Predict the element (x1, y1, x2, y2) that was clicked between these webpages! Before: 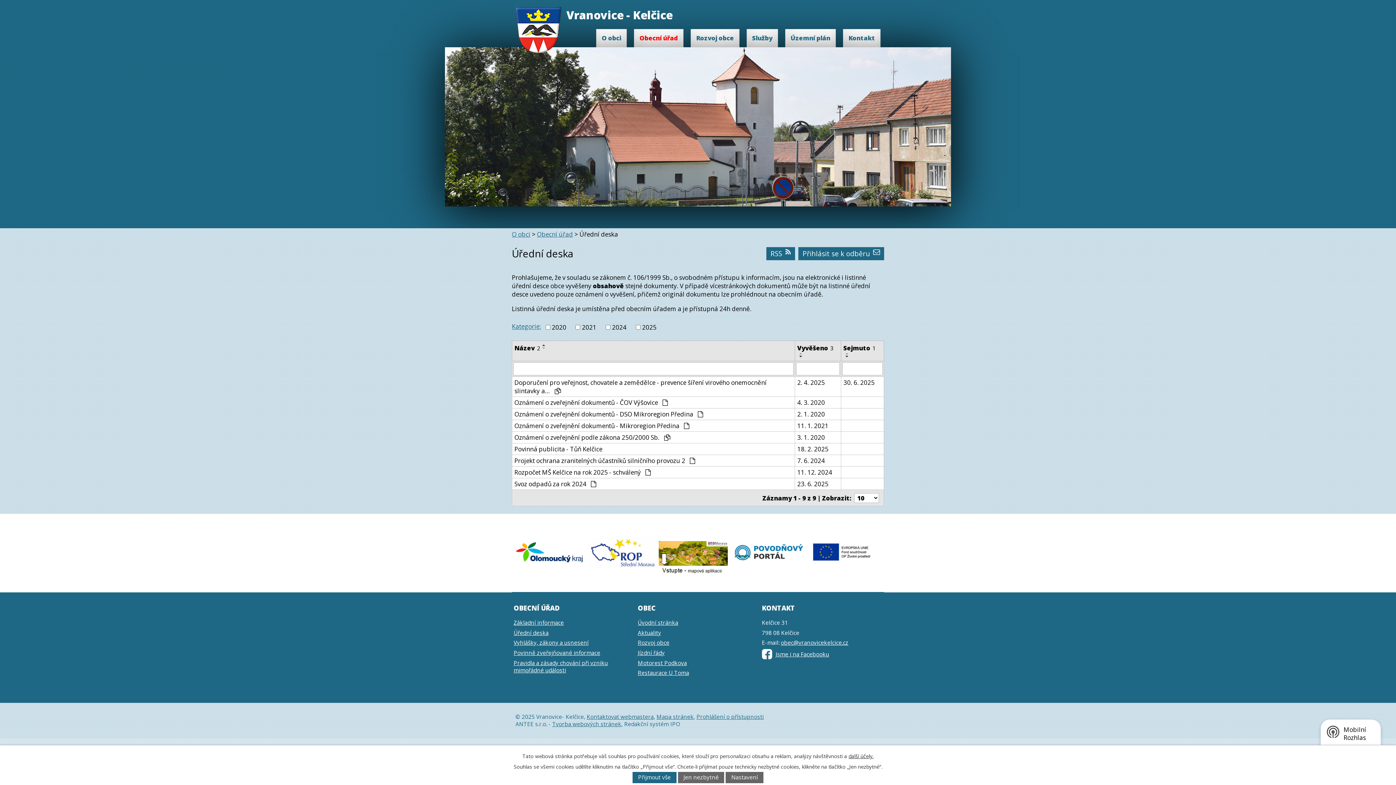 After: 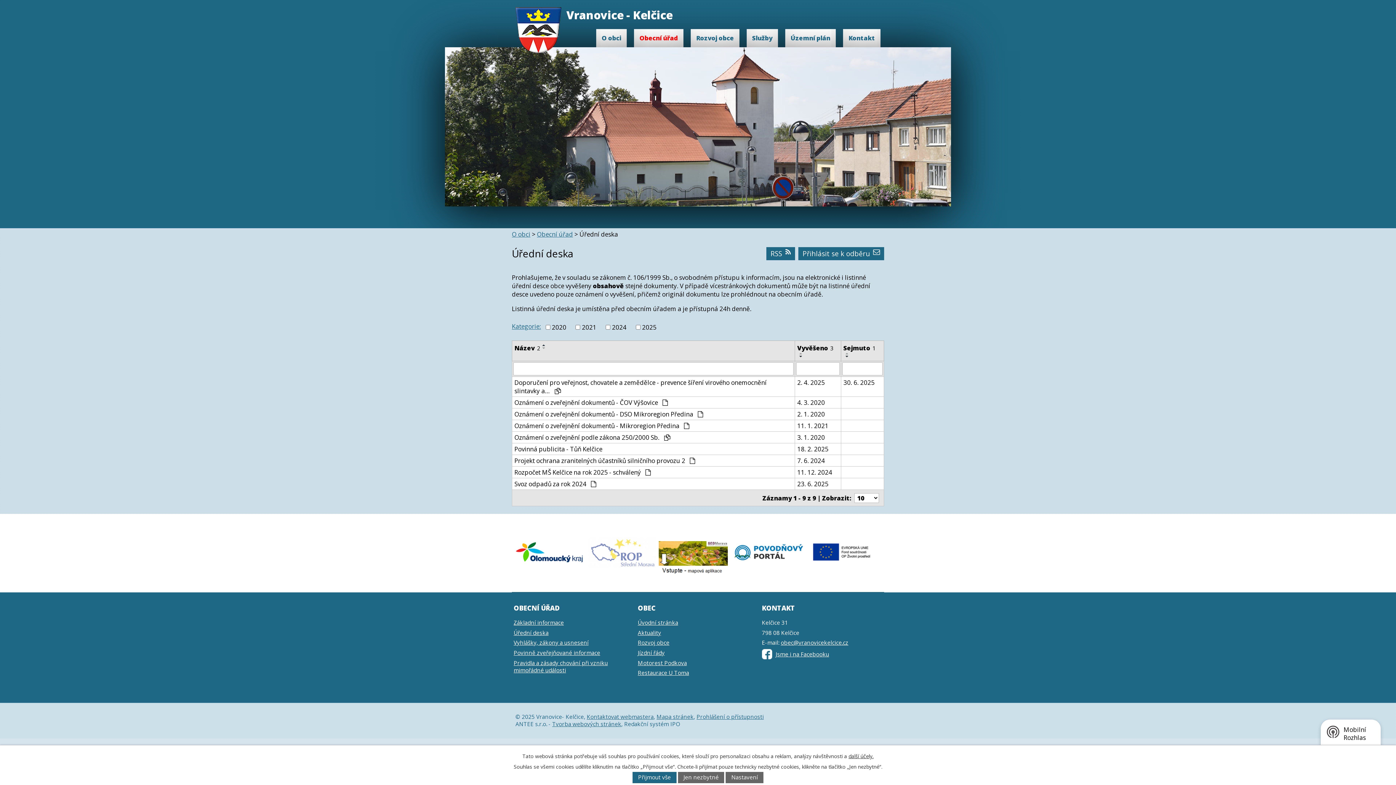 Action: label:   bbox: (588, 569, 658, 576)